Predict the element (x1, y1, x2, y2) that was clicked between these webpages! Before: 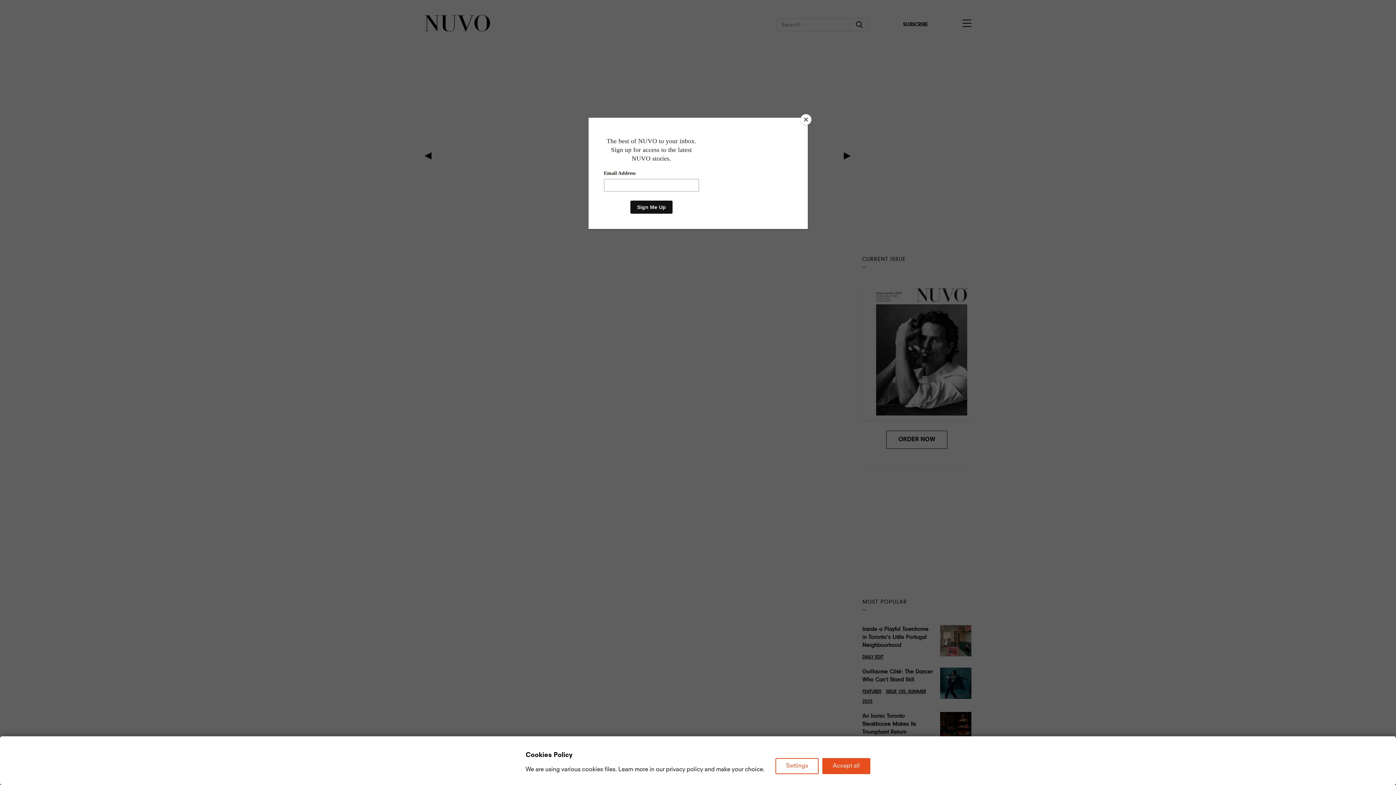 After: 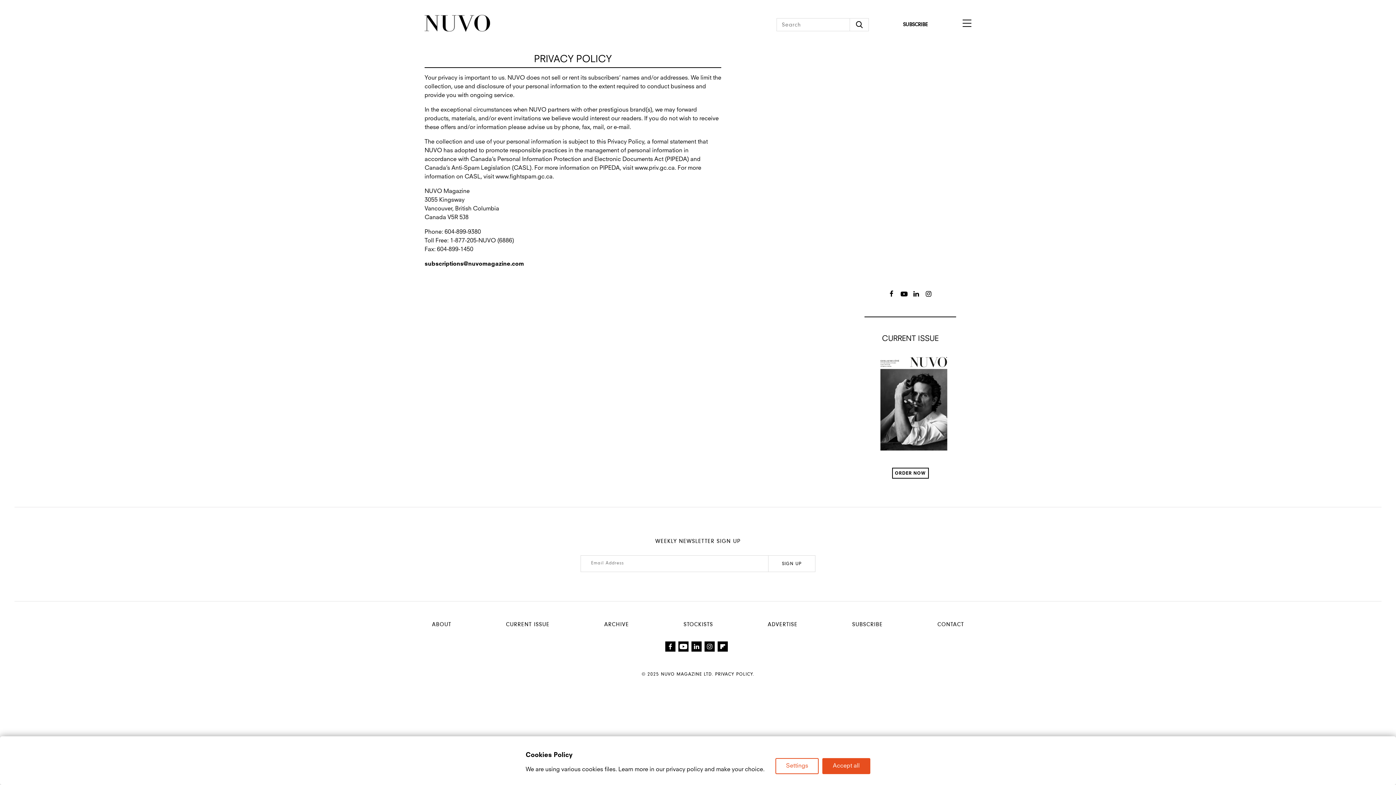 Action: label: privacy policy bbox: (666, 767, 703, 773)